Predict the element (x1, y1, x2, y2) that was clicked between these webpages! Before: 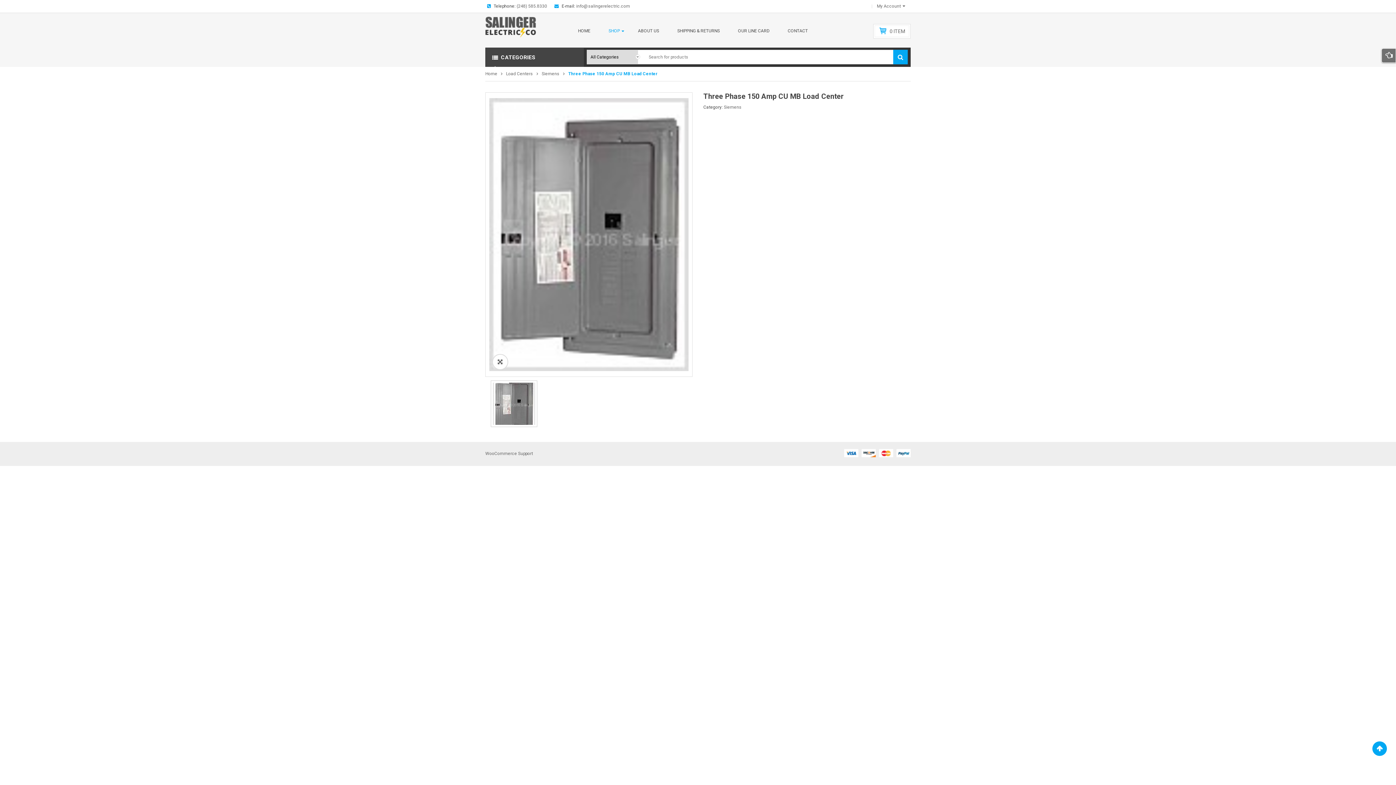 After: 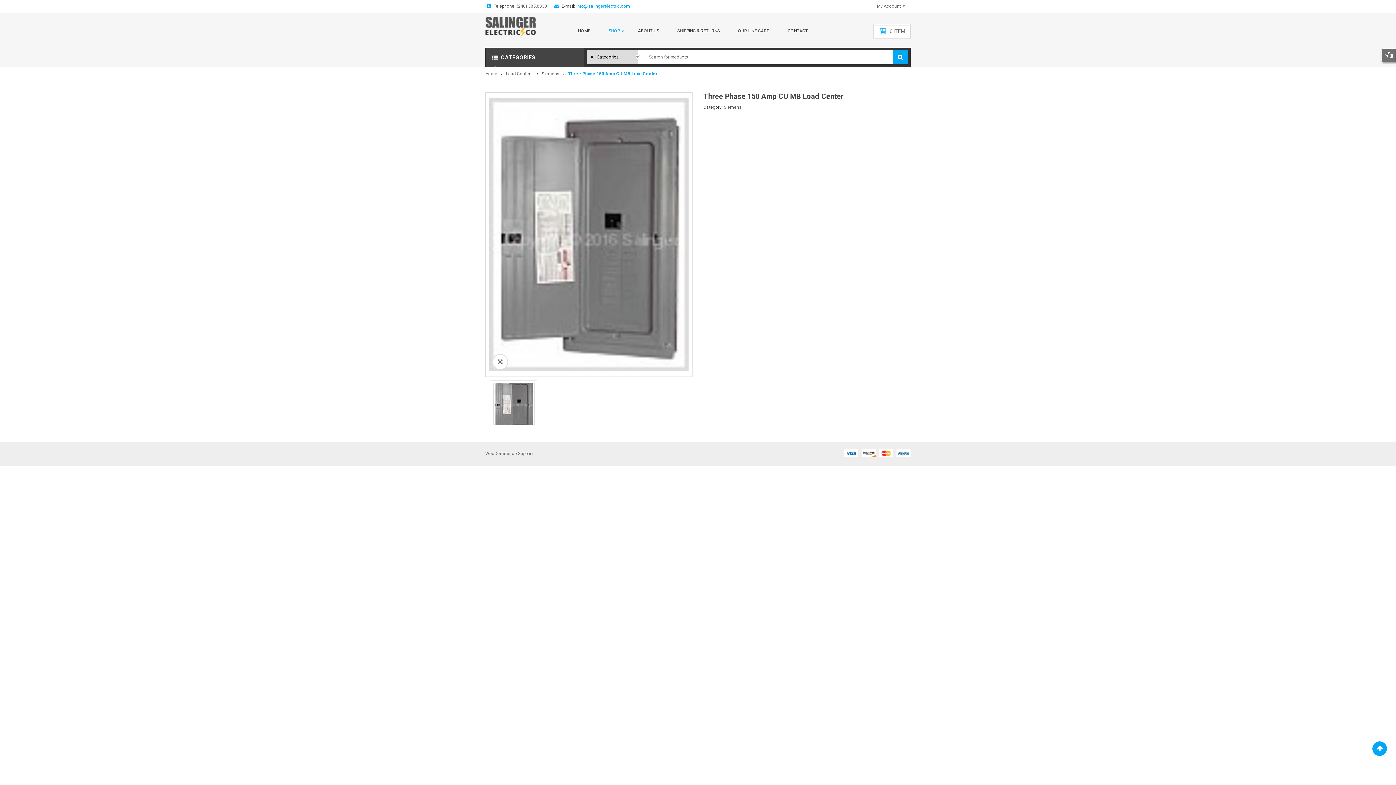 Action: label: info@salingerelectric.com bbox: (576, 3, 630, 8)